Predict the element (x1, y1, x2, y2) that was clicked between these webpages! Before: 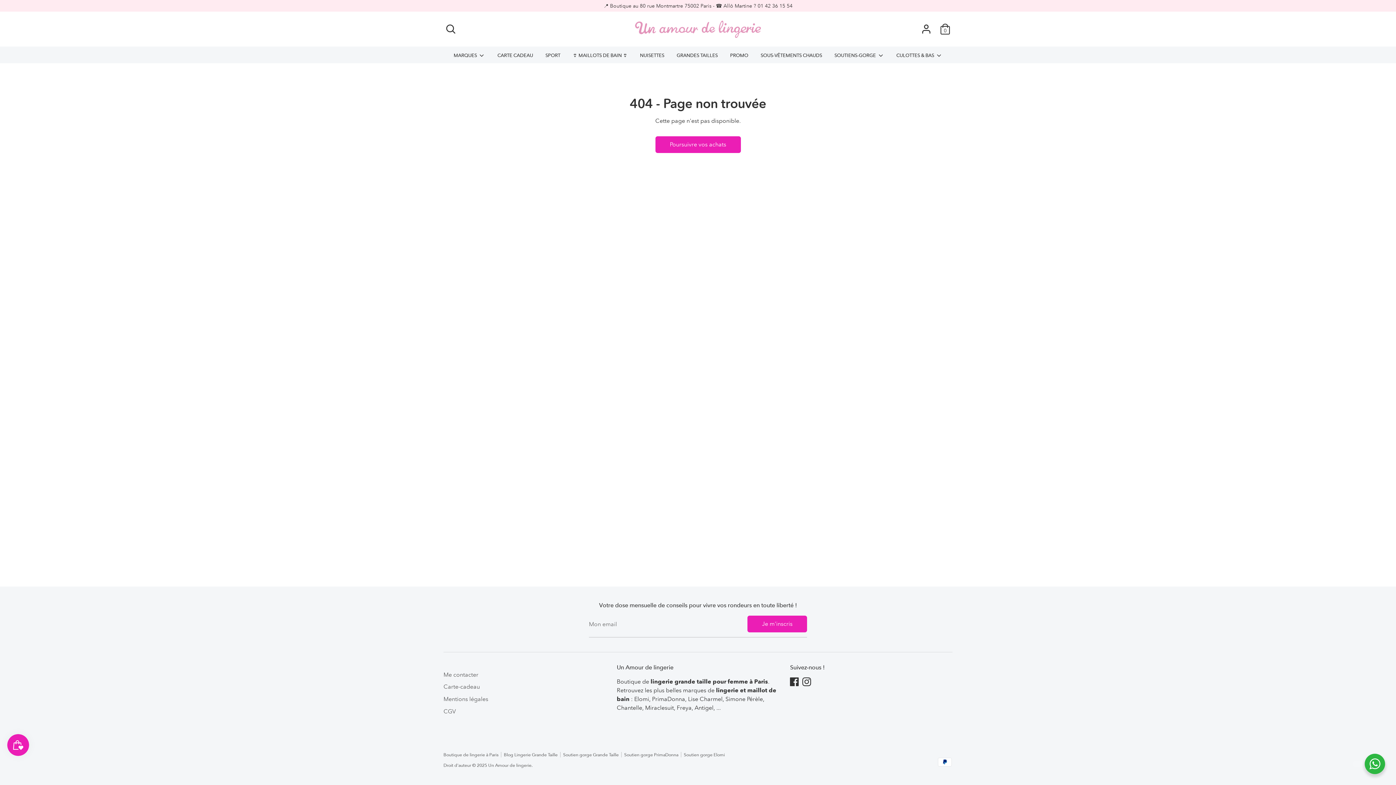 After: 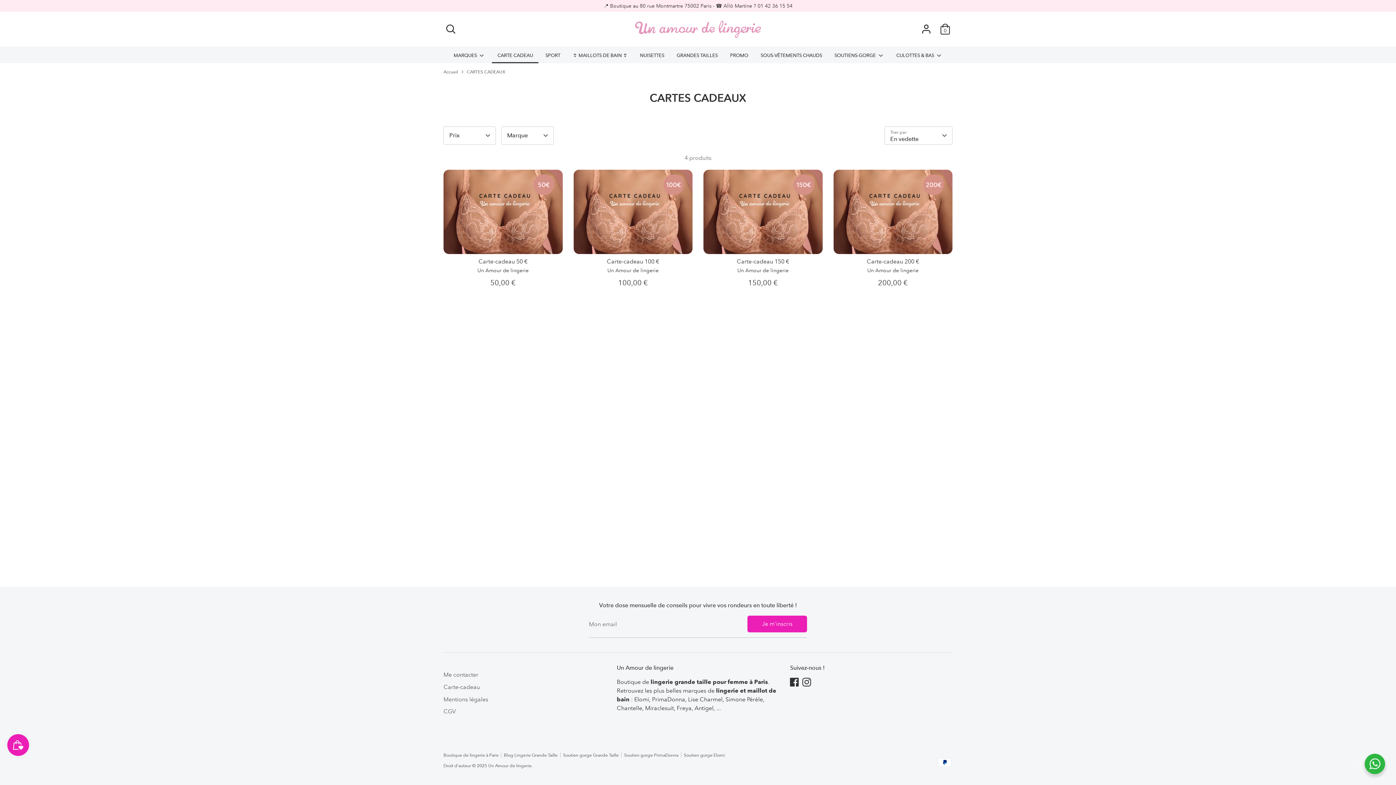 Action: label: CARTE CADEAU bbox: (492, 51, 538, 63)